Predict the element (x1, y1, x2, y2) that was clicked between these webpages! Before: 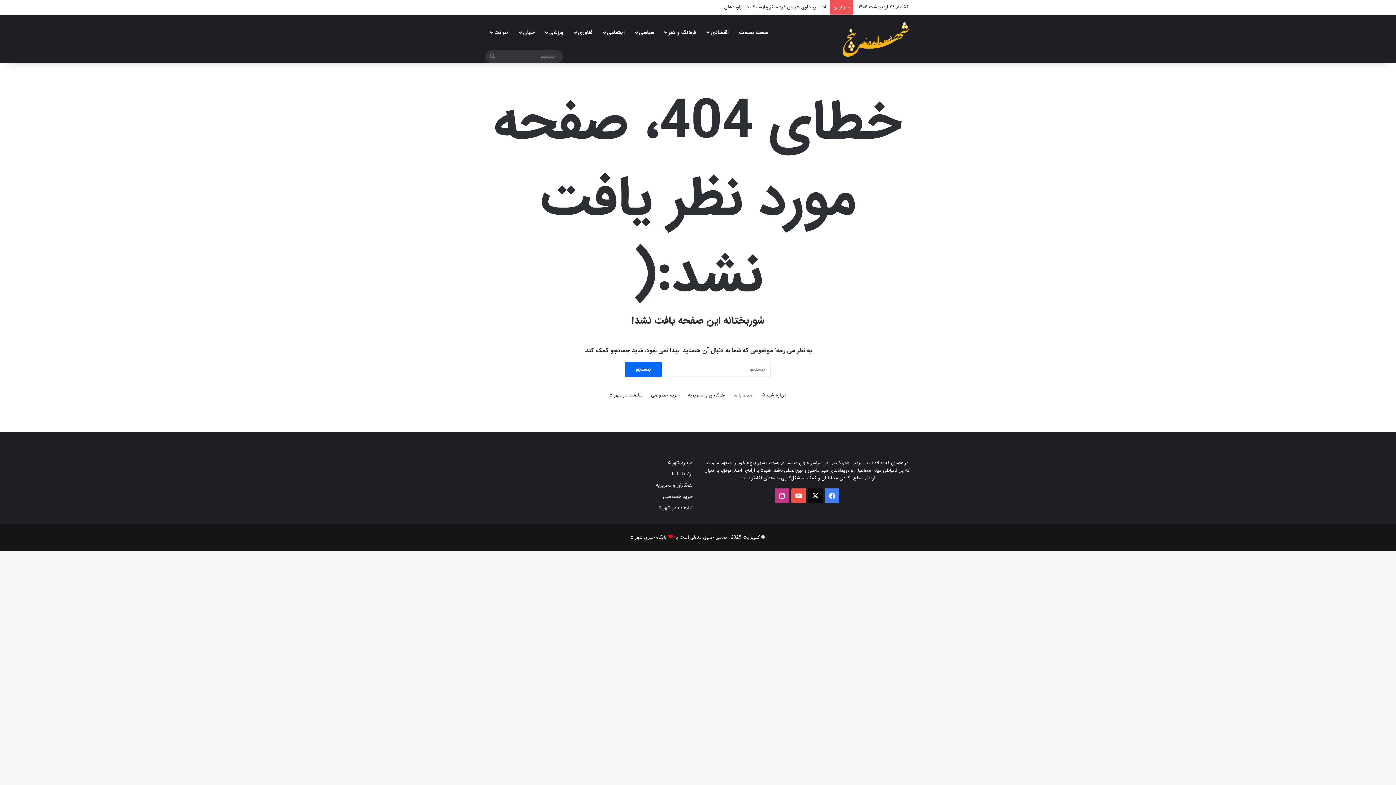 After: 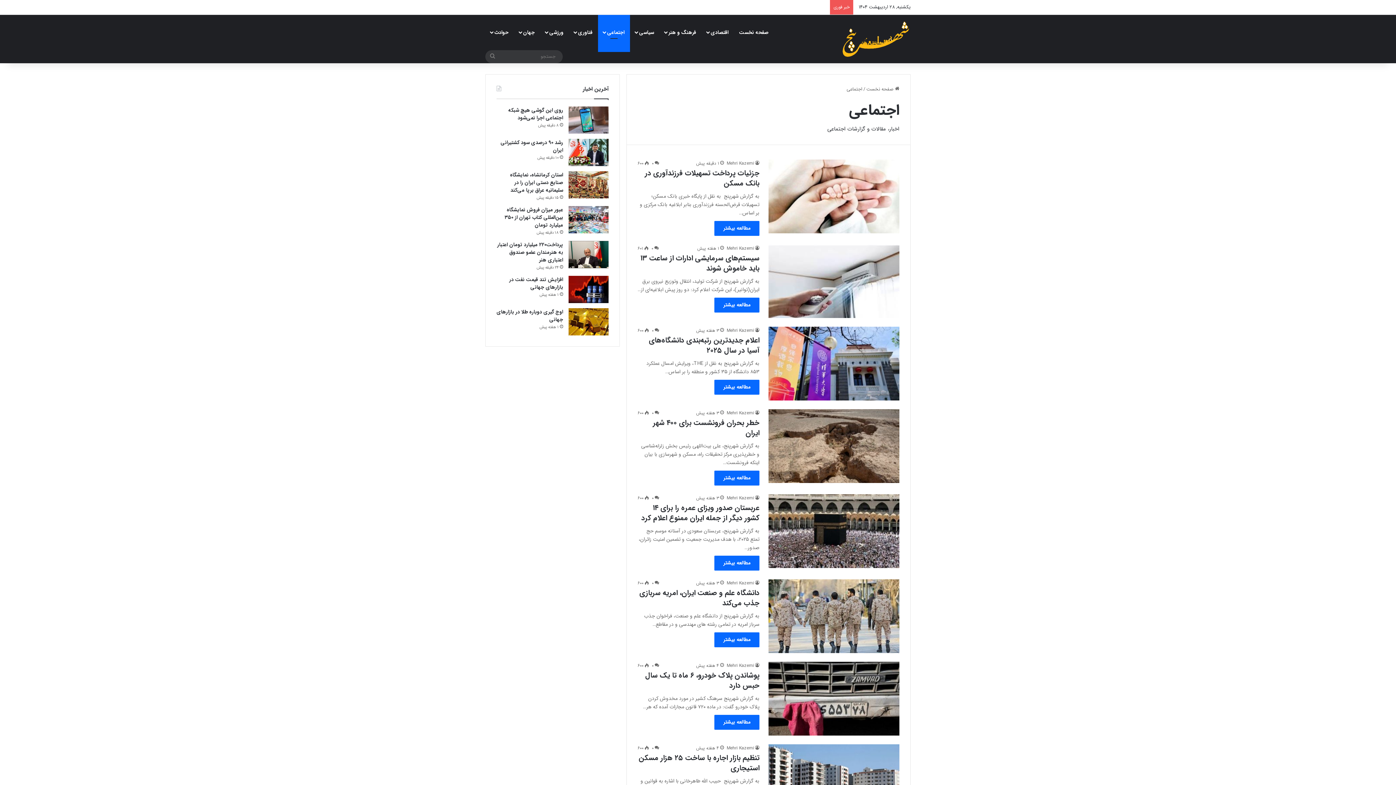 Action: label: اجتماعی bbox: (598, 14, 630, 50)